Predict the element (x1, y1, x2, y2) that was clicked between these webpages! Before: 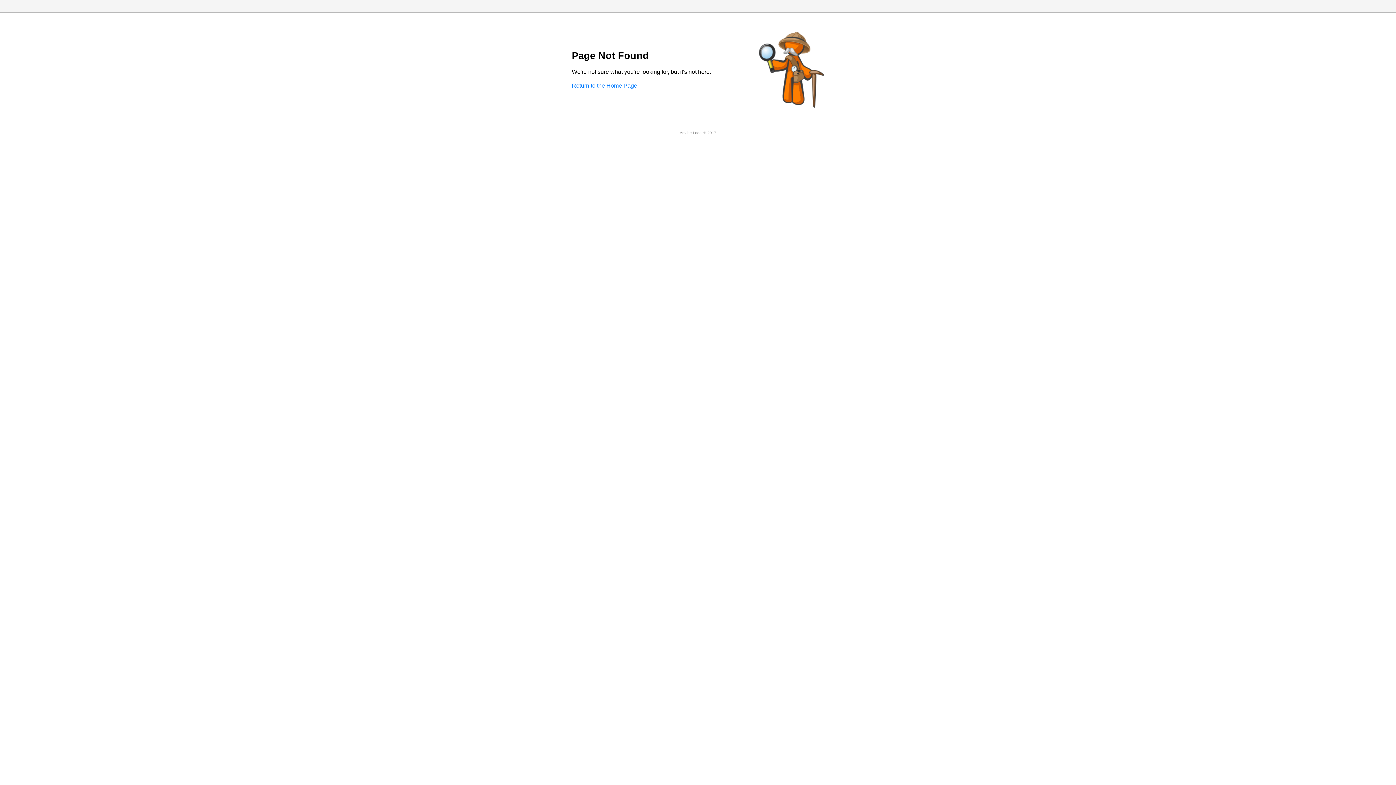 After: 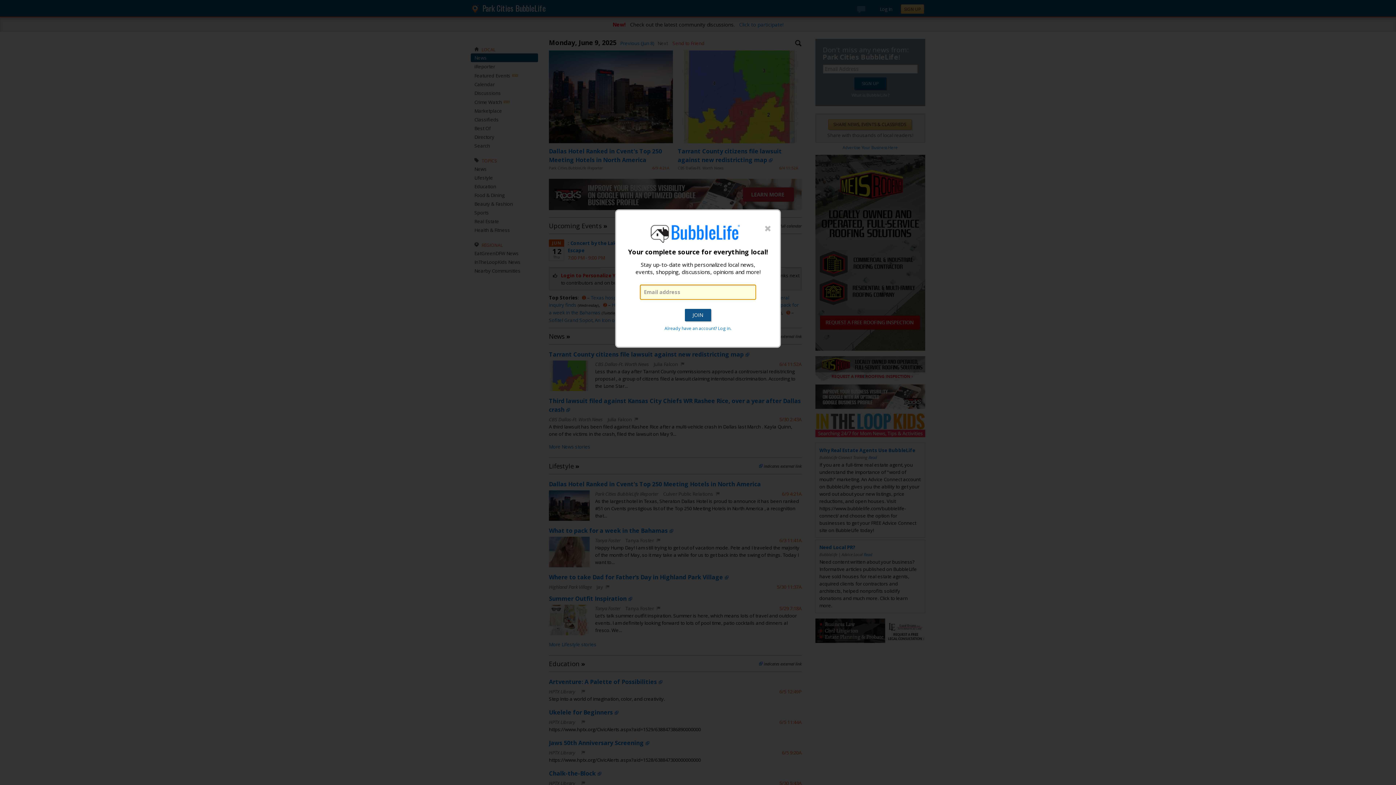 Action: label: Return to the Home Page bbox: (572, 82, 637, 88)